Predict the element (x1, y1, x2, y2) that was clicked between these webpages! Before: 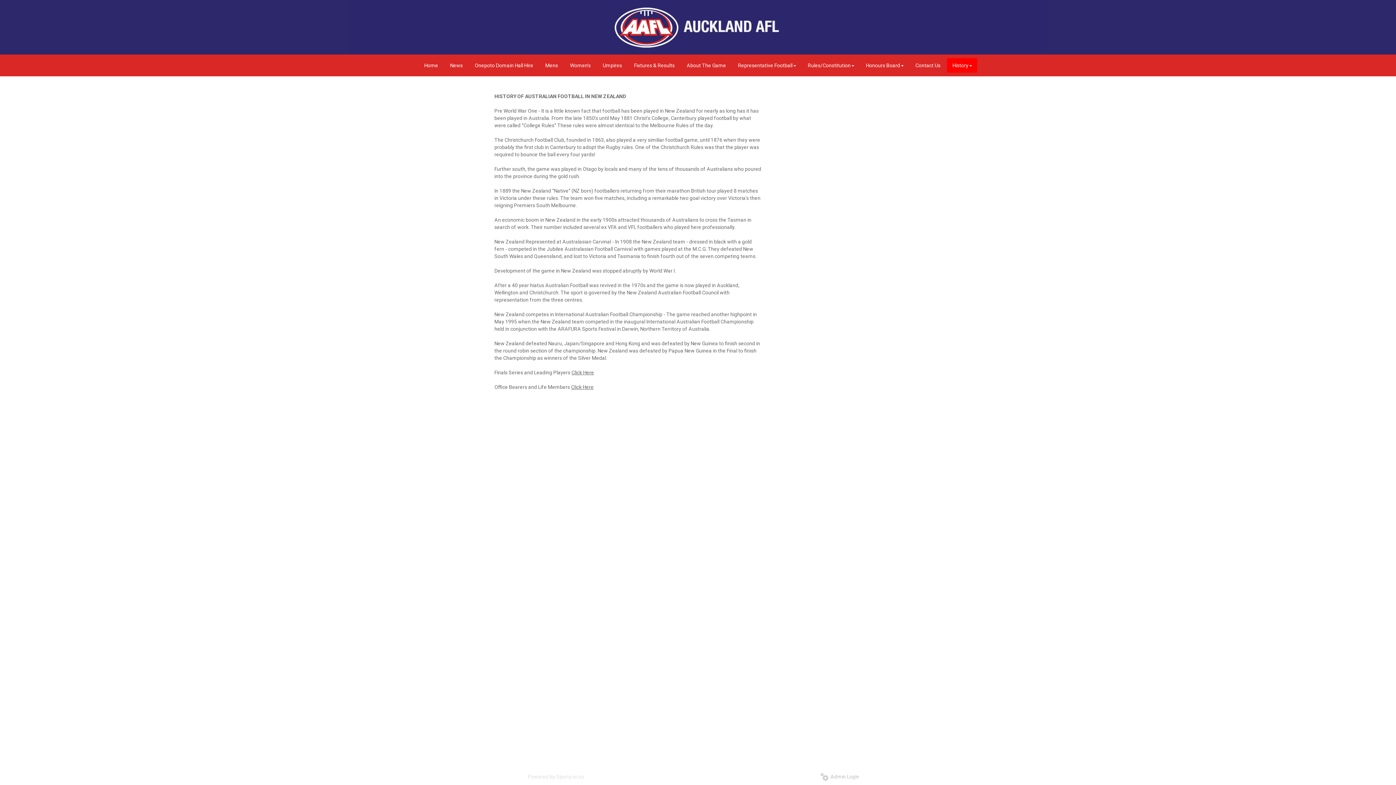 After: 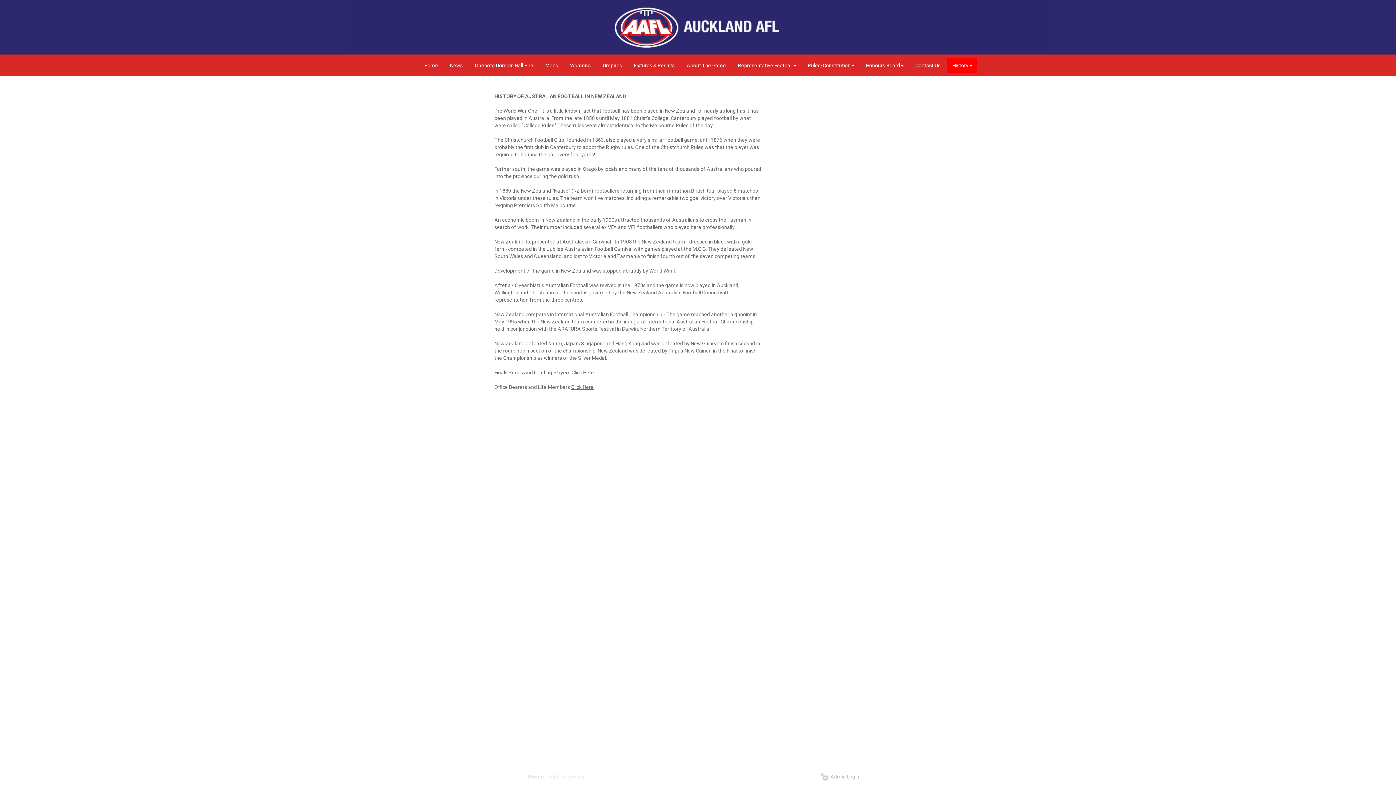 Action: label: Click Here bbox: (571, 369, 594, 375)